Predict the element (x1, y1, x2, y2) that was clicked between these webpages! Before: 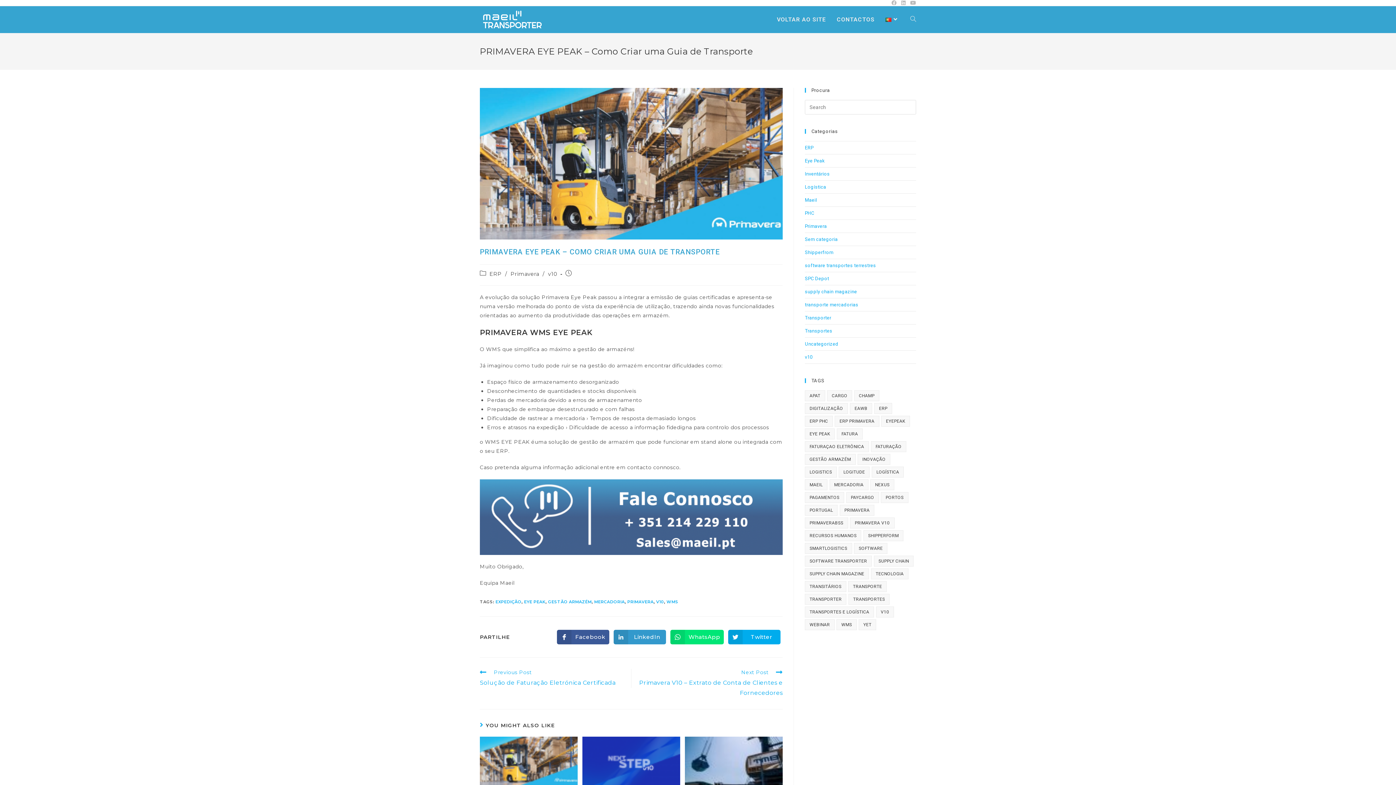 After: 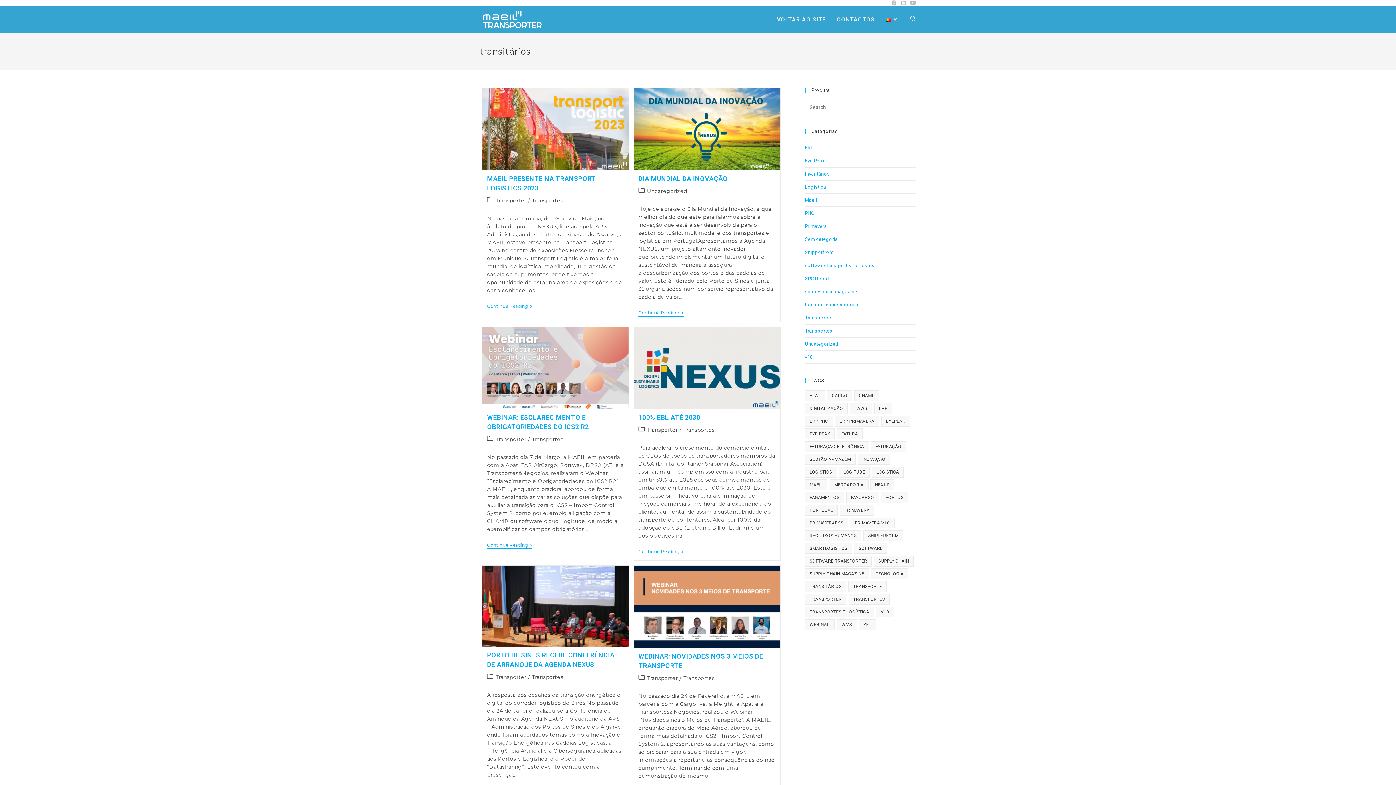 Action: label: transitários (9 itens) bbox: (805, 581, 846, 592)